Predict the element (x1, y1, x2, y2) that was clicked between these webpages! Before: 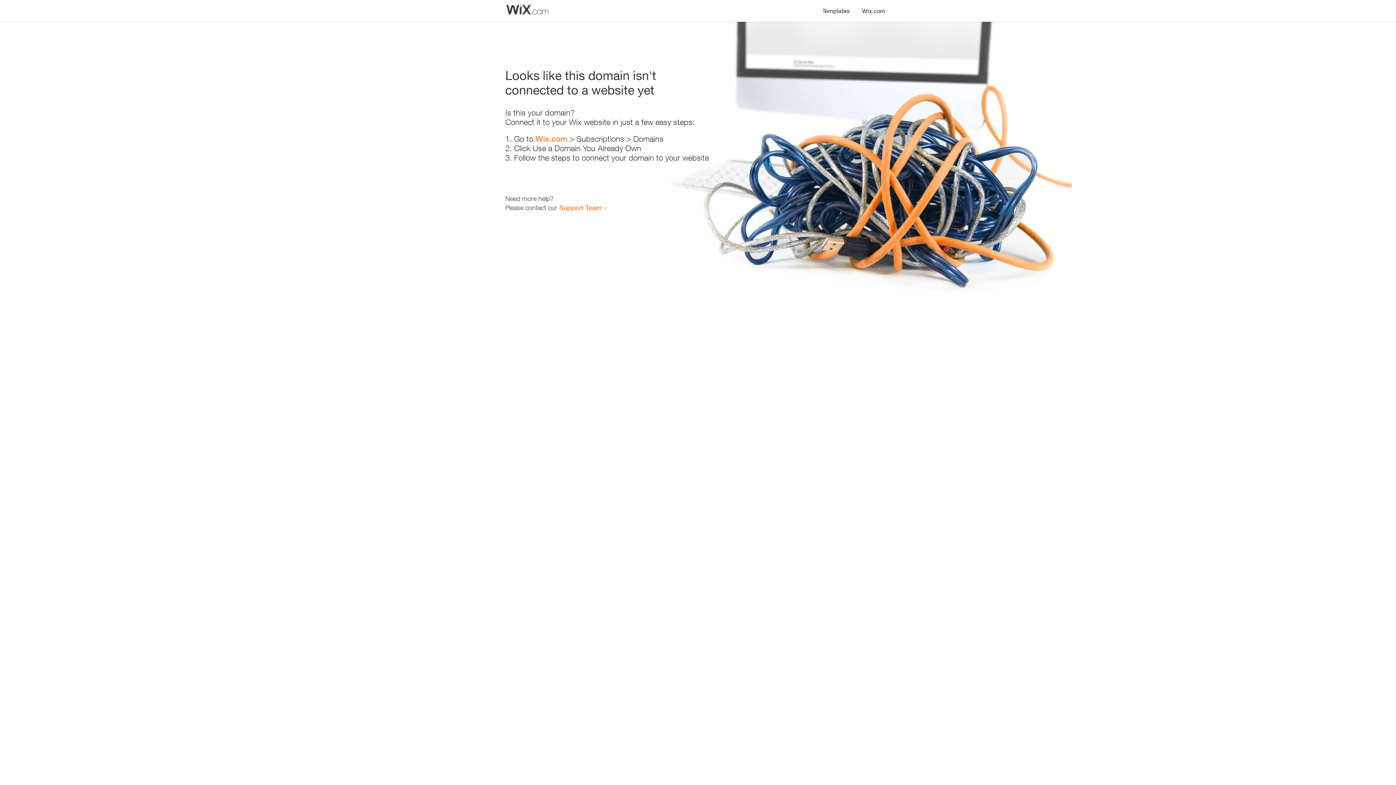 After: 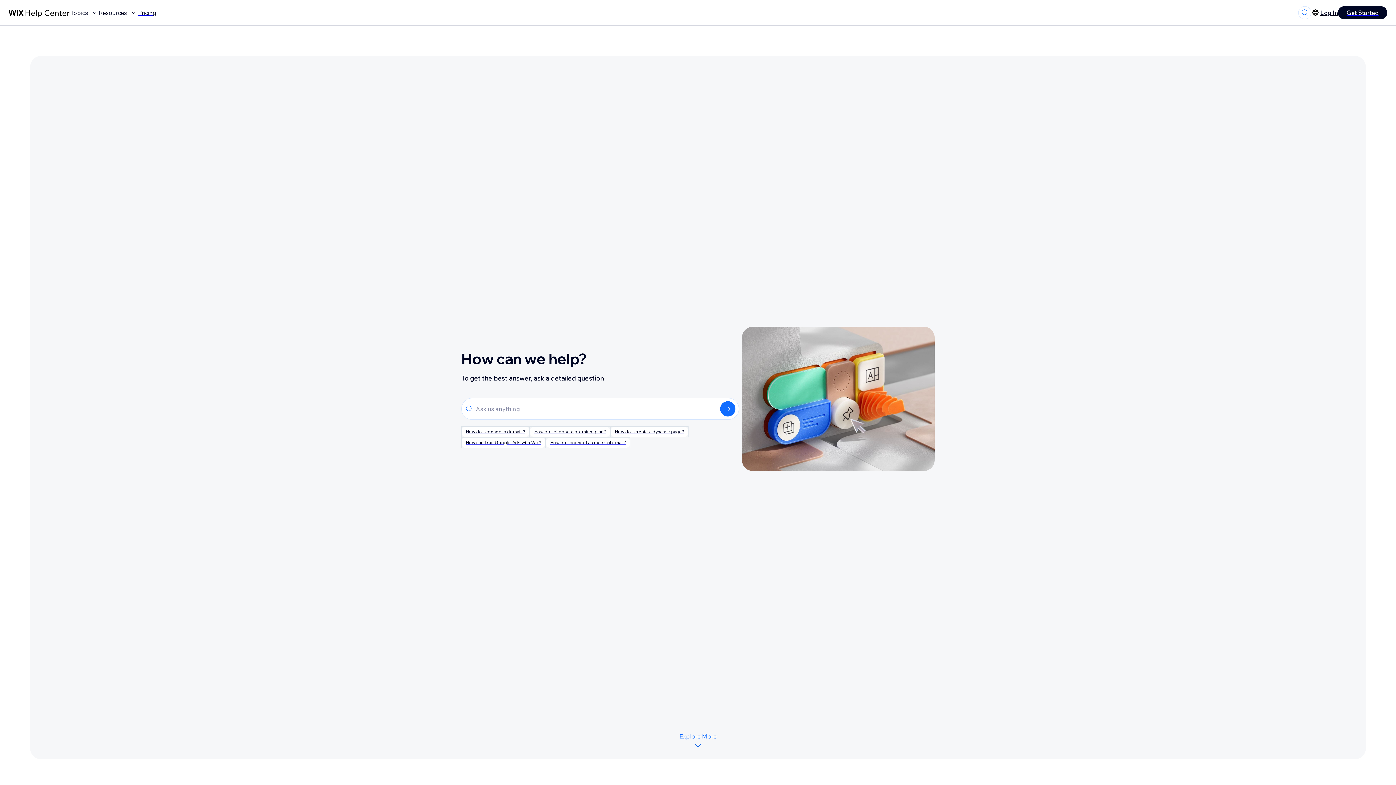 Action: label: Support Team bbox: (559, 203, 601, 211)